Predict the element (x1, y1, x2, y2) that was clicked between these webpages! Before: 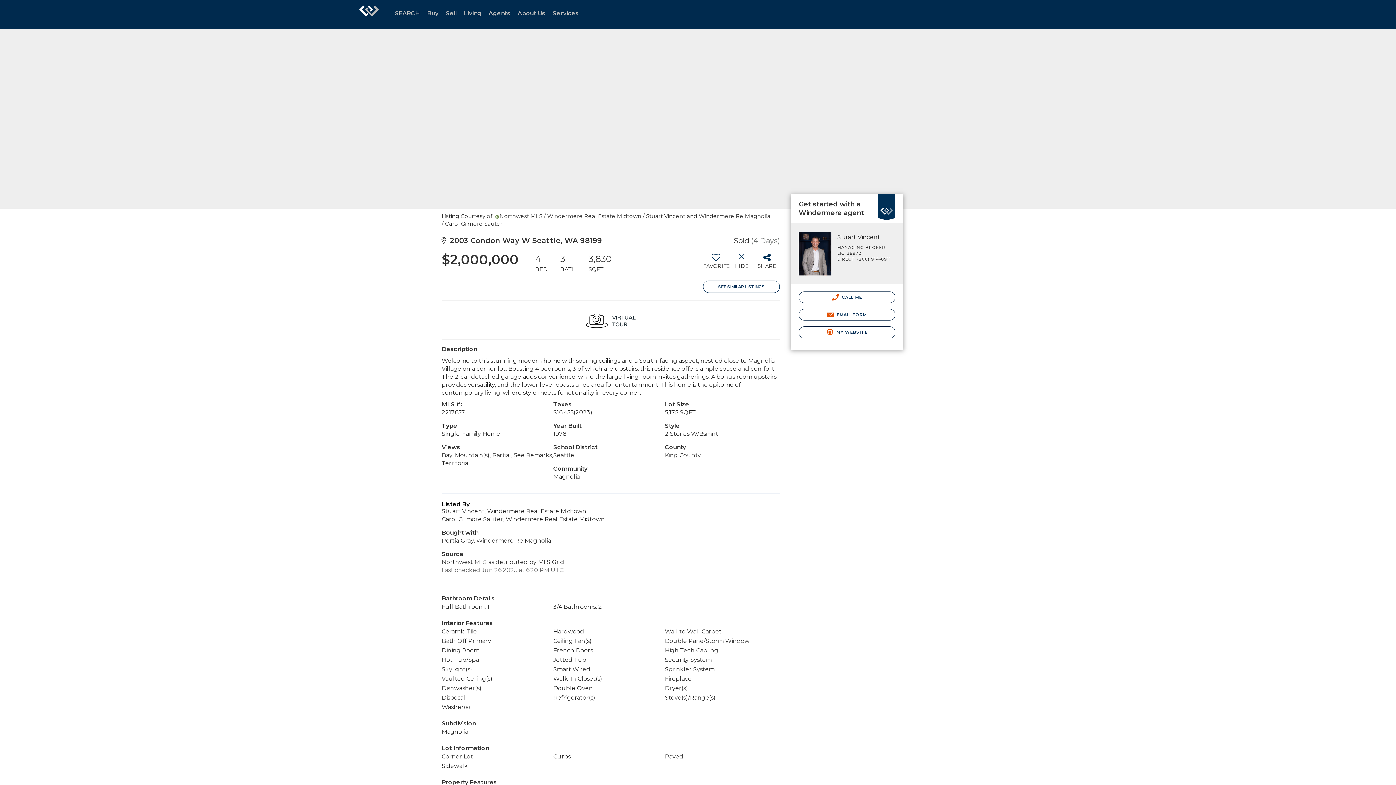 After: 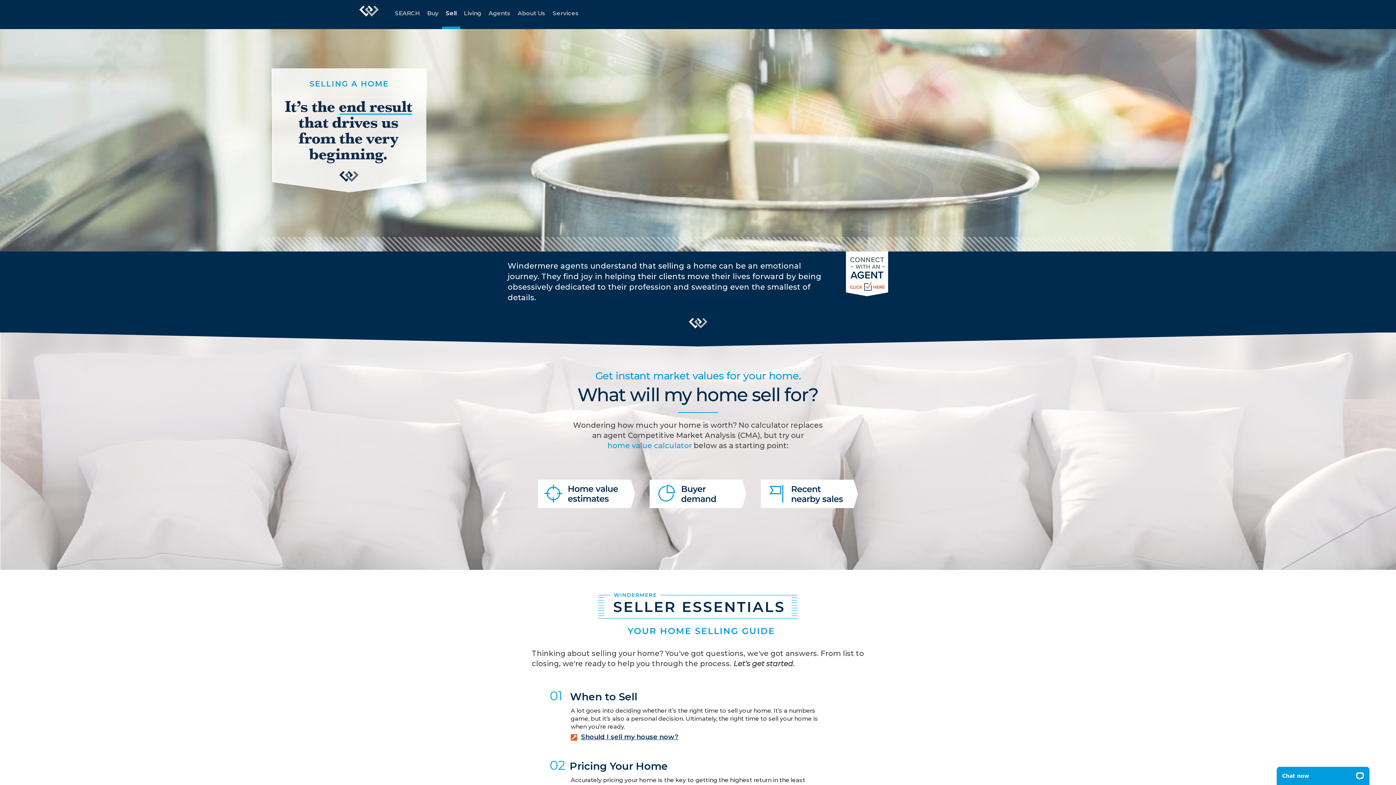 Action: label: Sell bbox: (442, 0, 460, 29)